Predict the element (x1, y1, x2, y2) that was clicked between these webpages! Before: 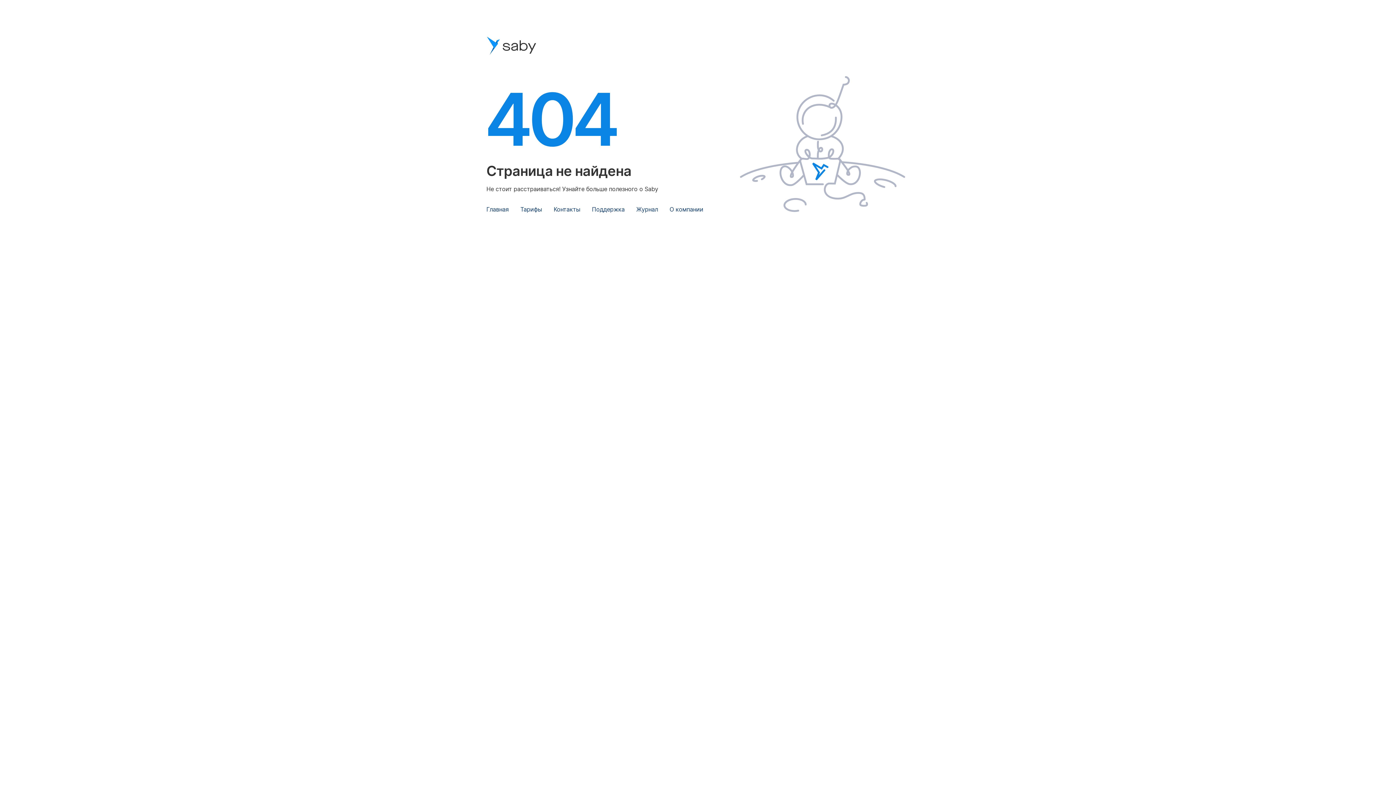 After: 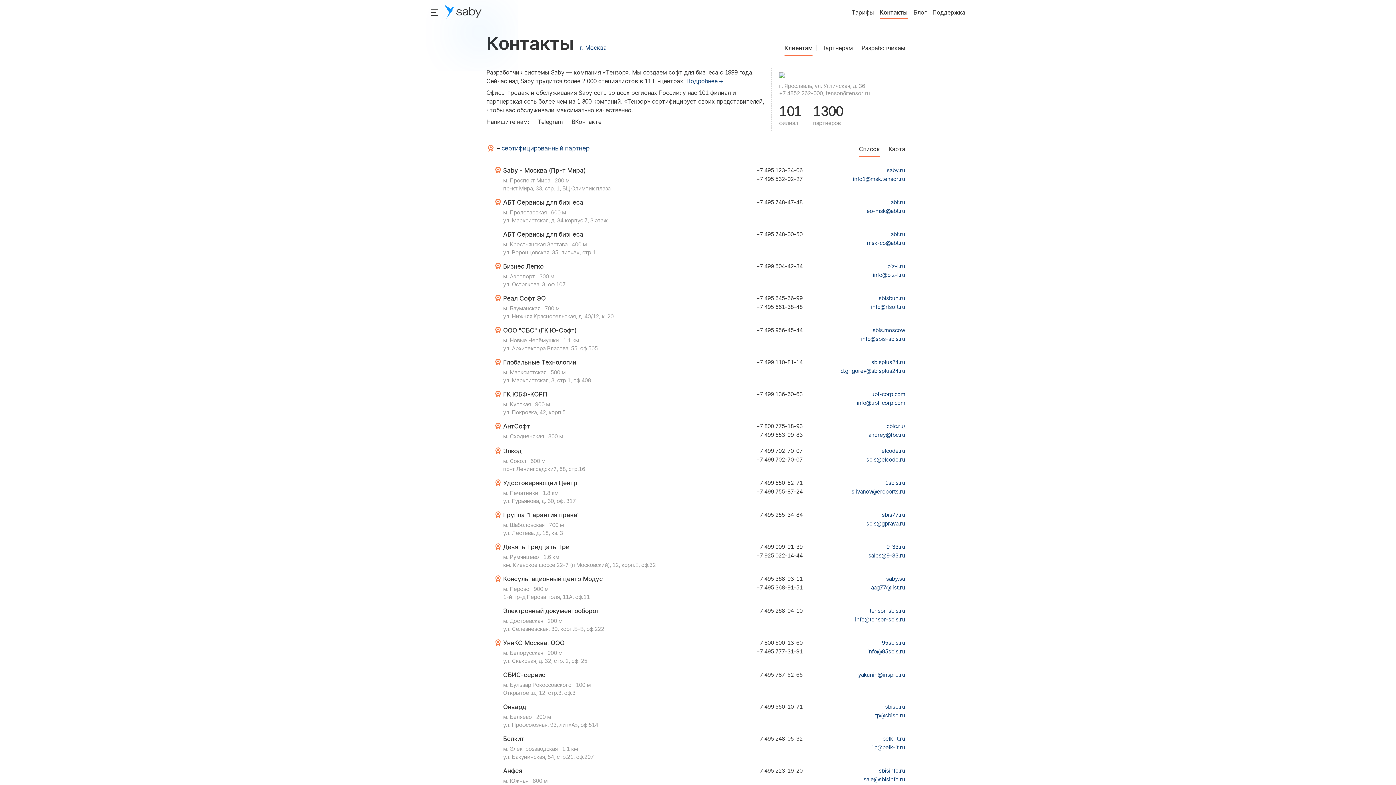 Action: label: Контакты bbox: (553, 205, 580, 213)